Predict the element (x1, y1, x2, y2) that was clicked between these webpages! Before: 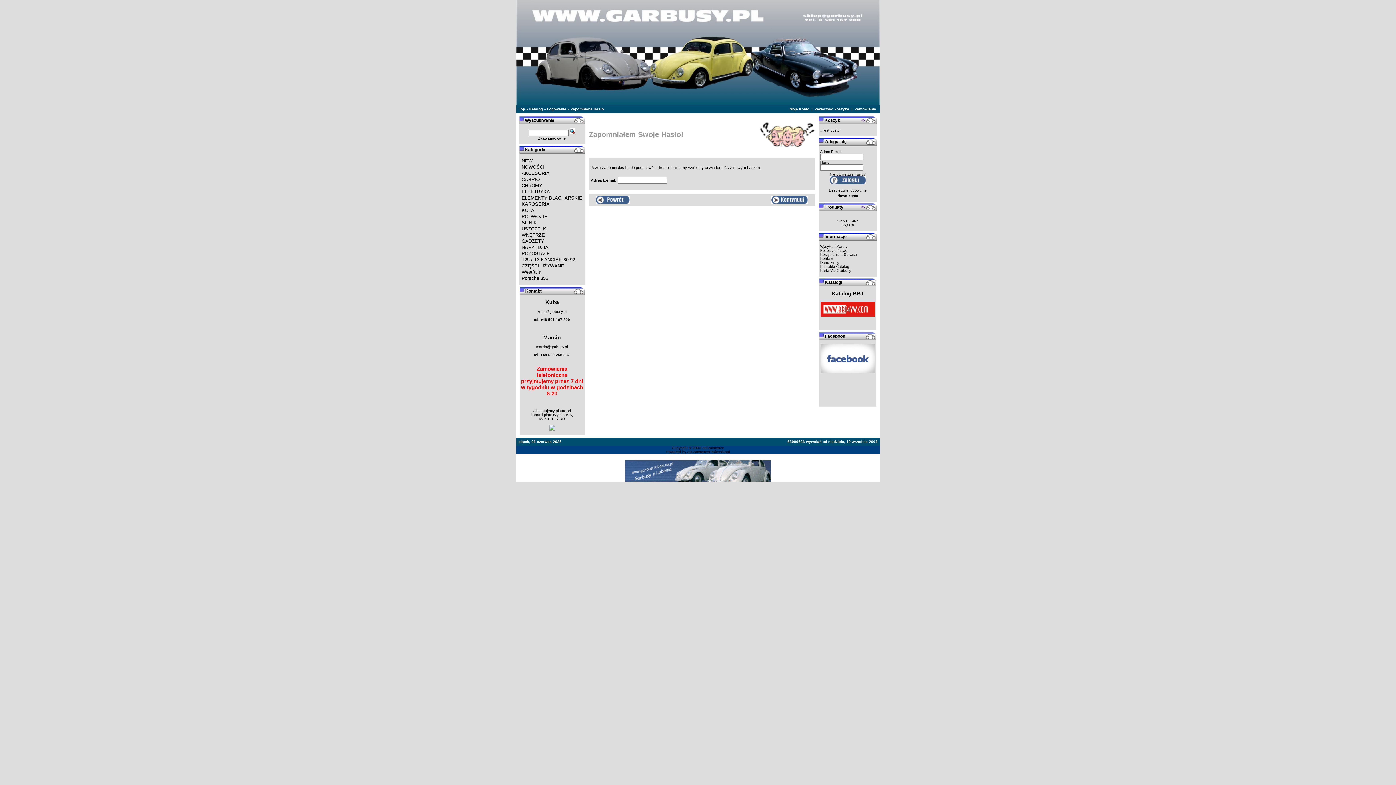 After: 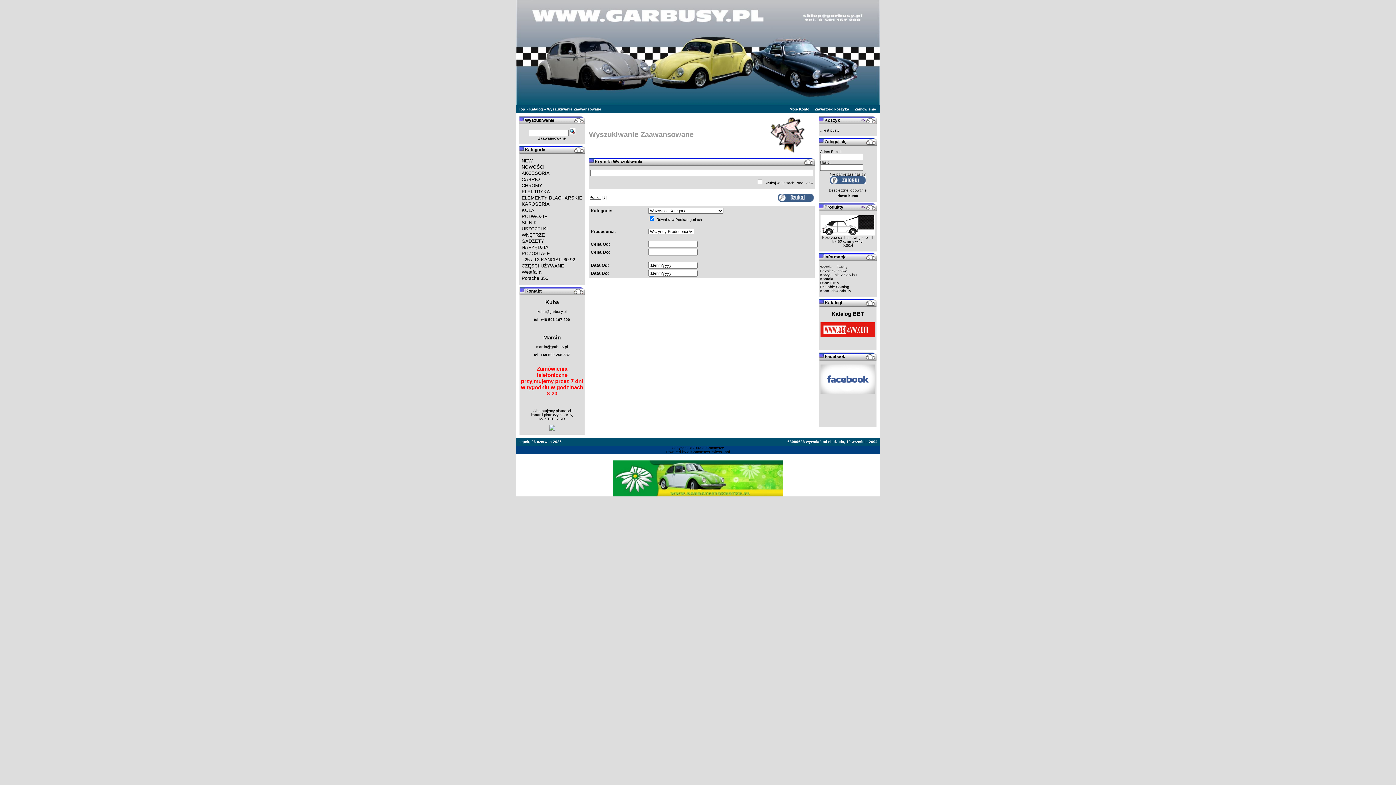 Action: bbox: (538, 136, 566, 140) label: Zaawansowane